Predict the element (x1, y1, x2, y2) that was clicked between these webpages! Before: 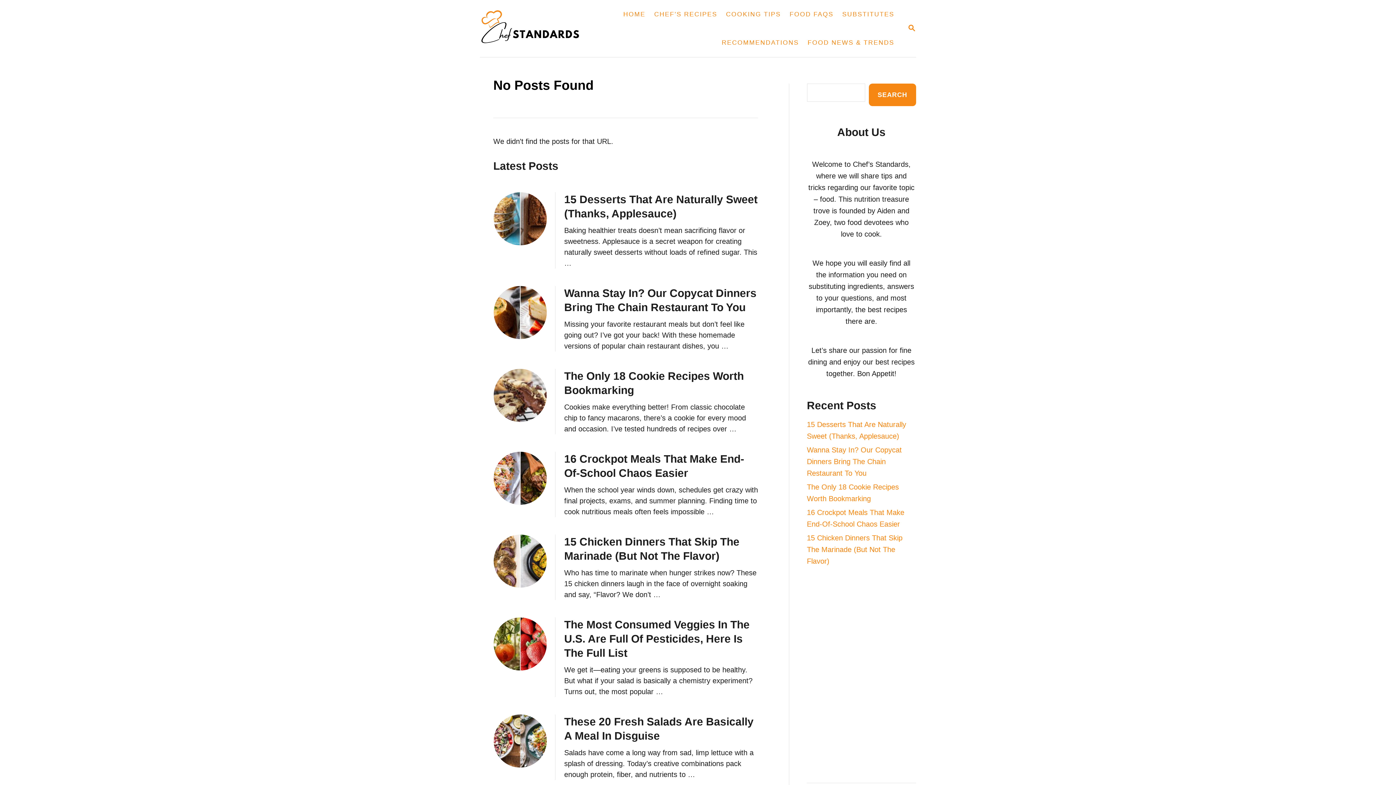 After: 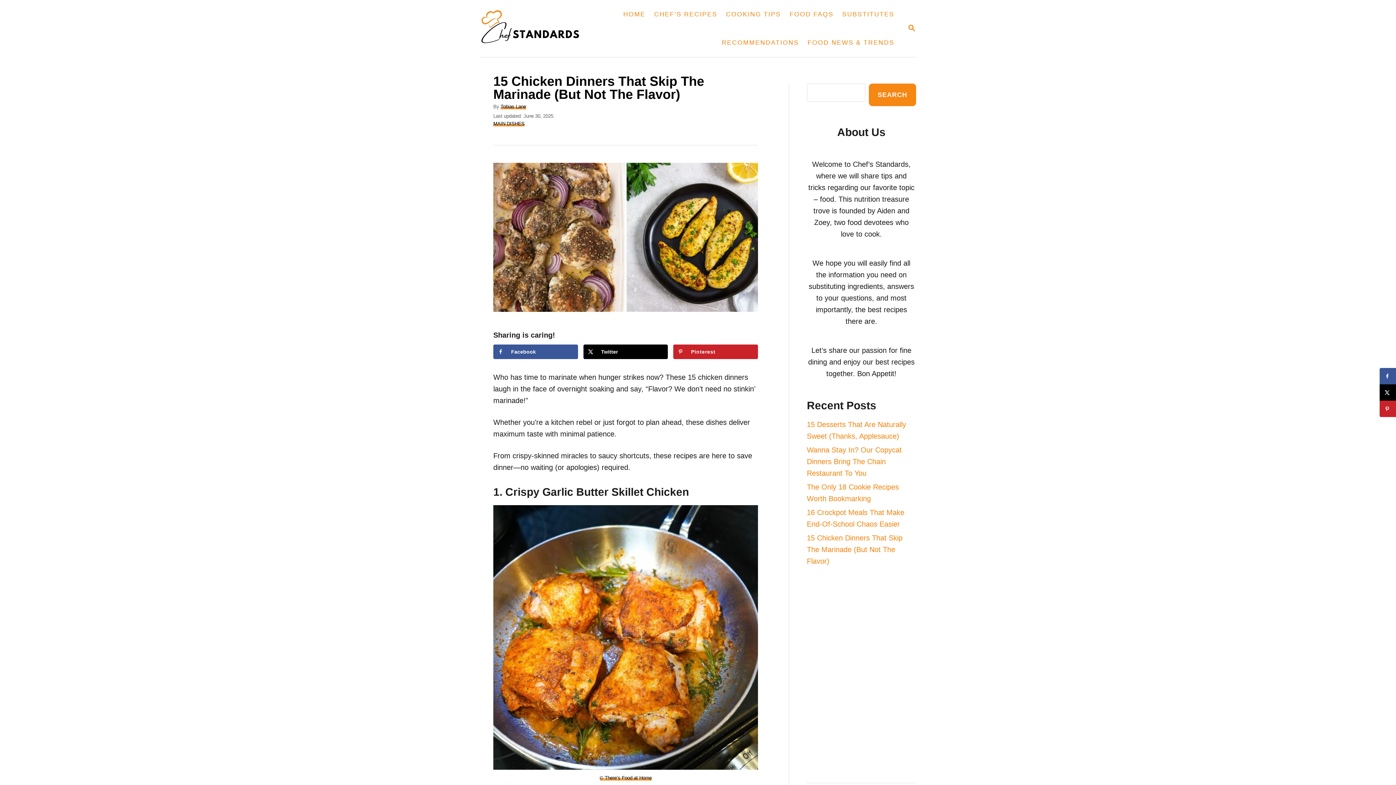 Action: bbox: (807, 534, 902, 565) label: 15 Chicken Dinners That Skip The Marinade (But Not The Flavor)